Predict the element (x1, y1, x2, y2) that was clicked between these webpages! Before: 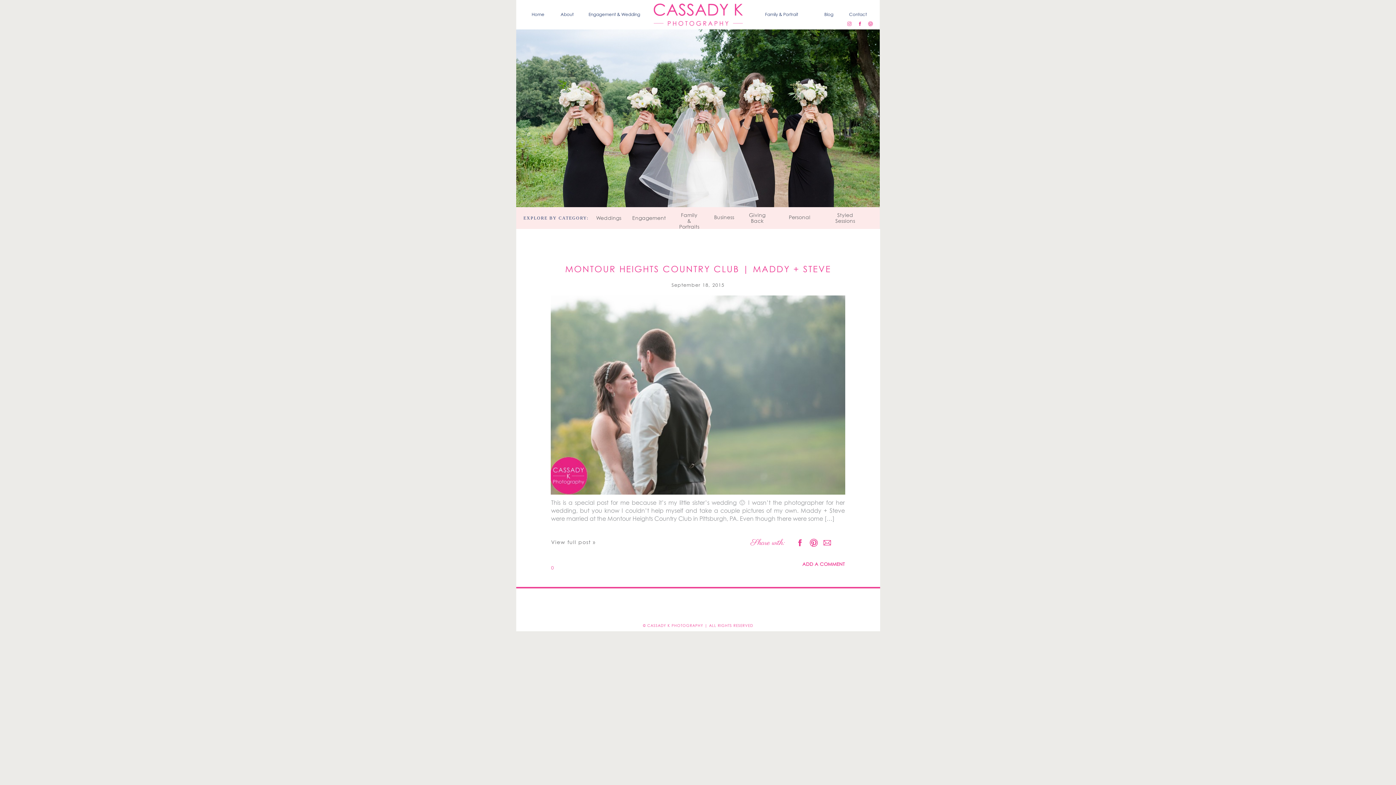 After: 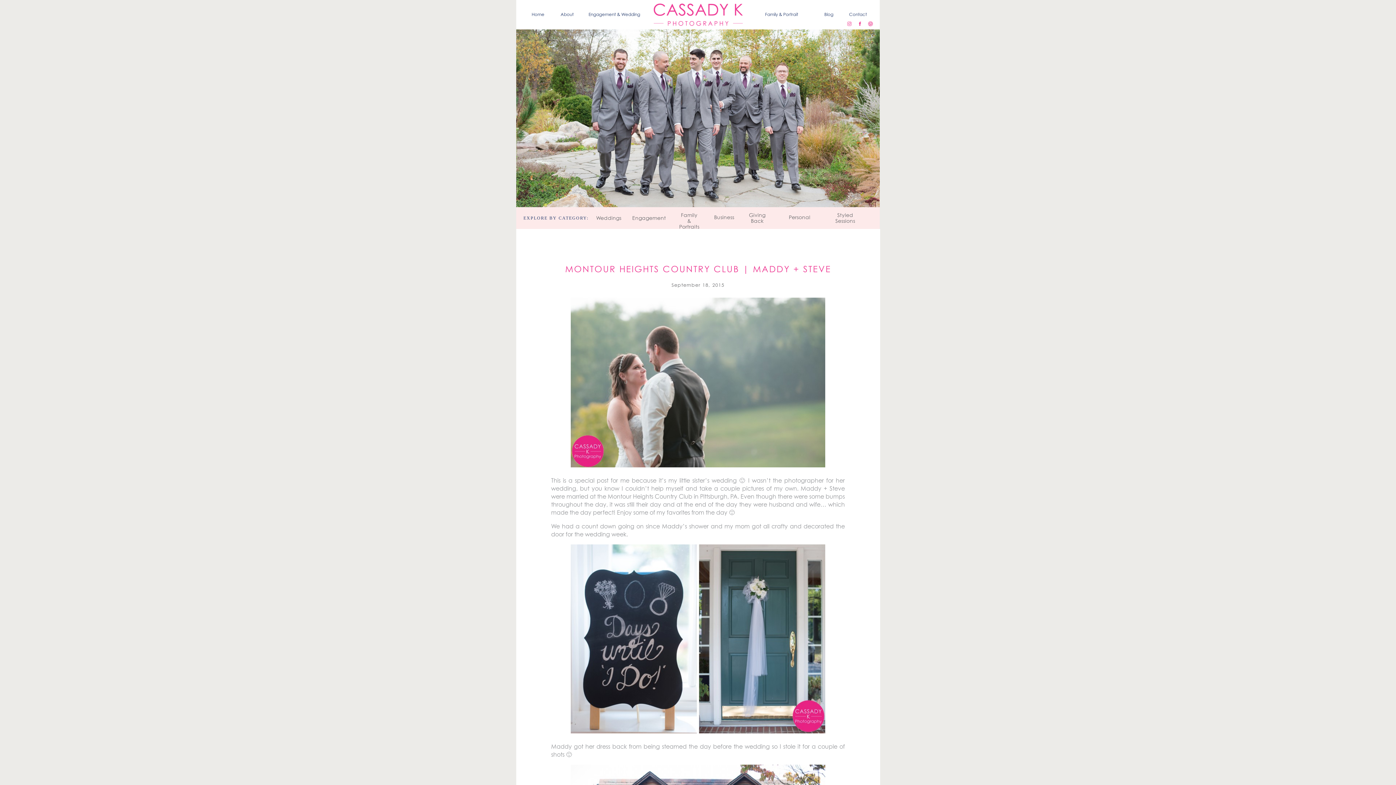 Action: bbox: (551, 538, 667, 547) label: View full post »